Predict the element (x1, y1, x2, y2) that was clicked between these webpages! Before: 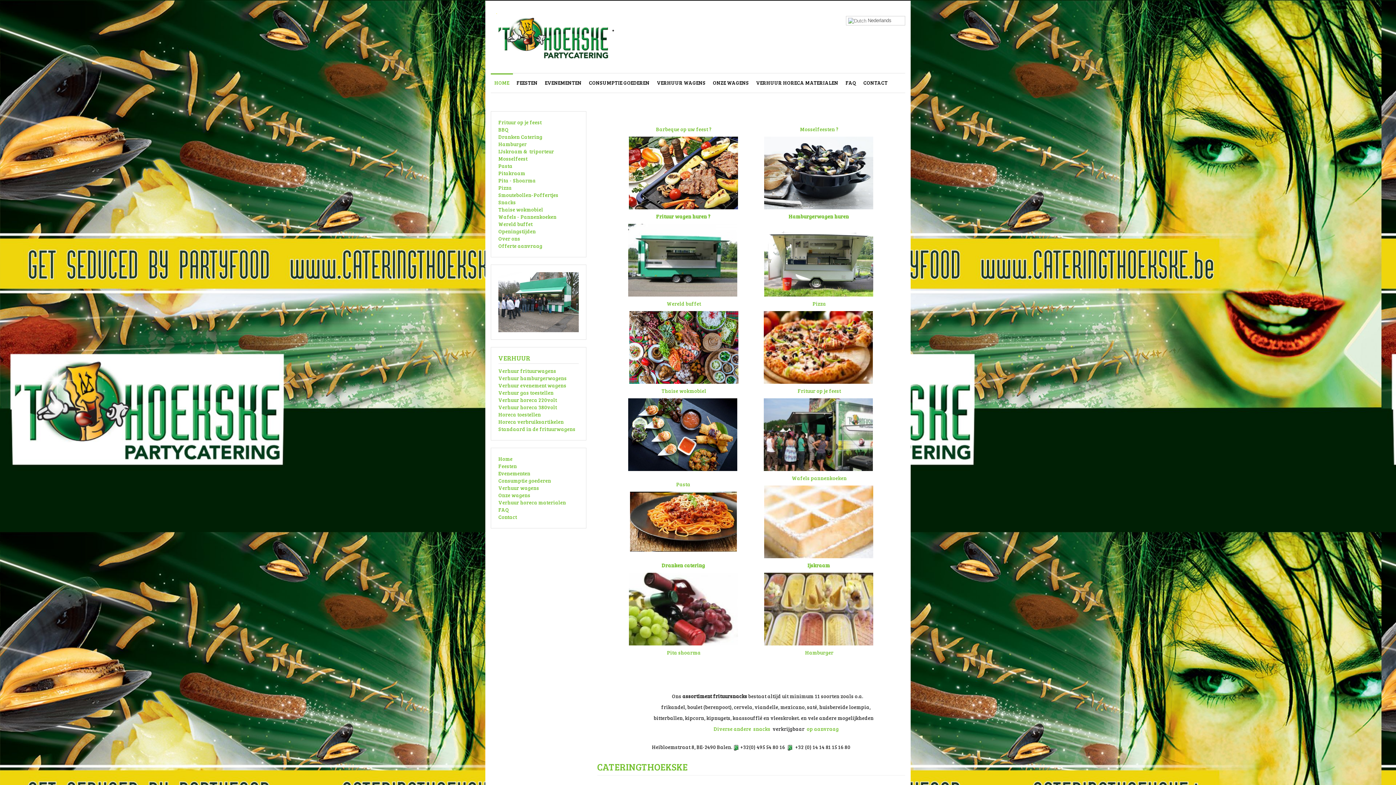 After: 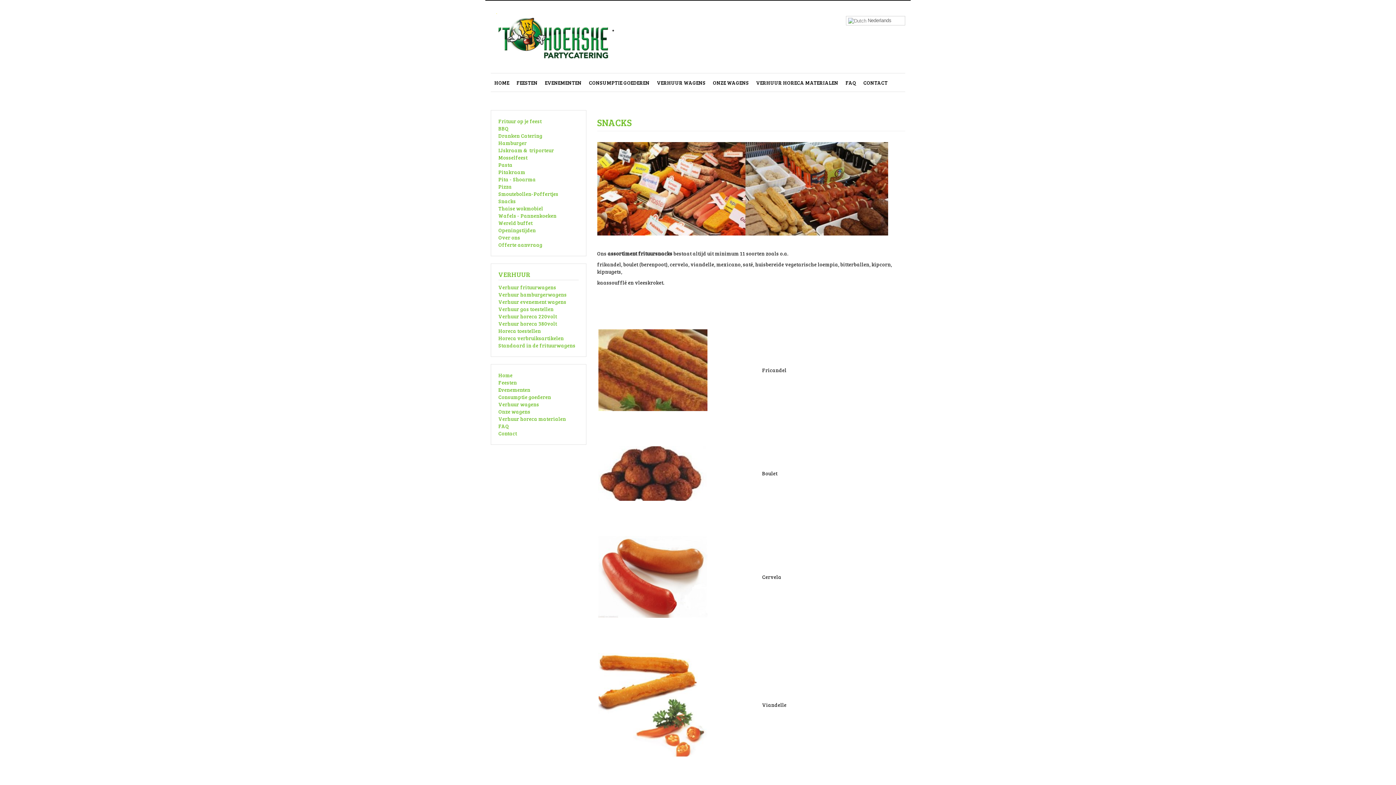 Action: label: Snacks bbox: (498, 198, 578, 206)